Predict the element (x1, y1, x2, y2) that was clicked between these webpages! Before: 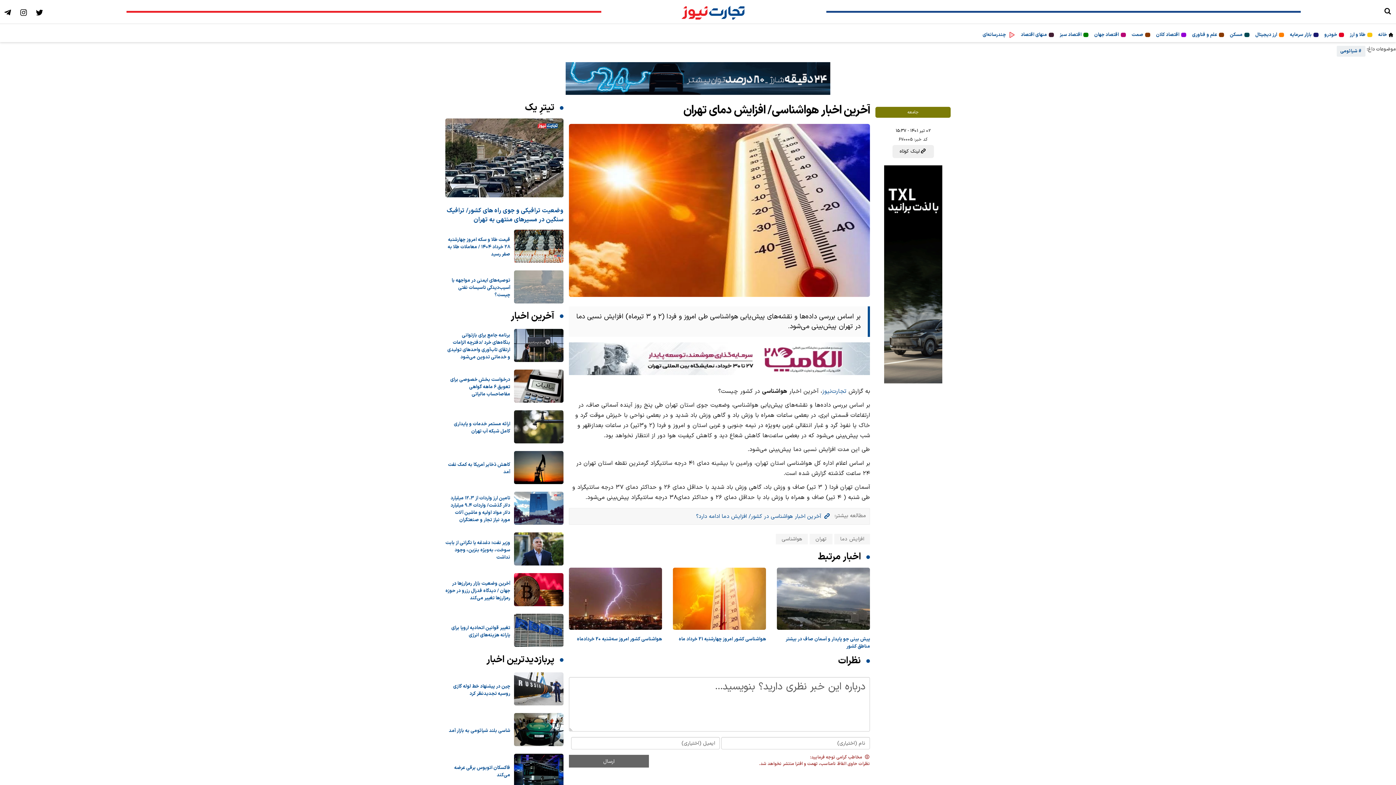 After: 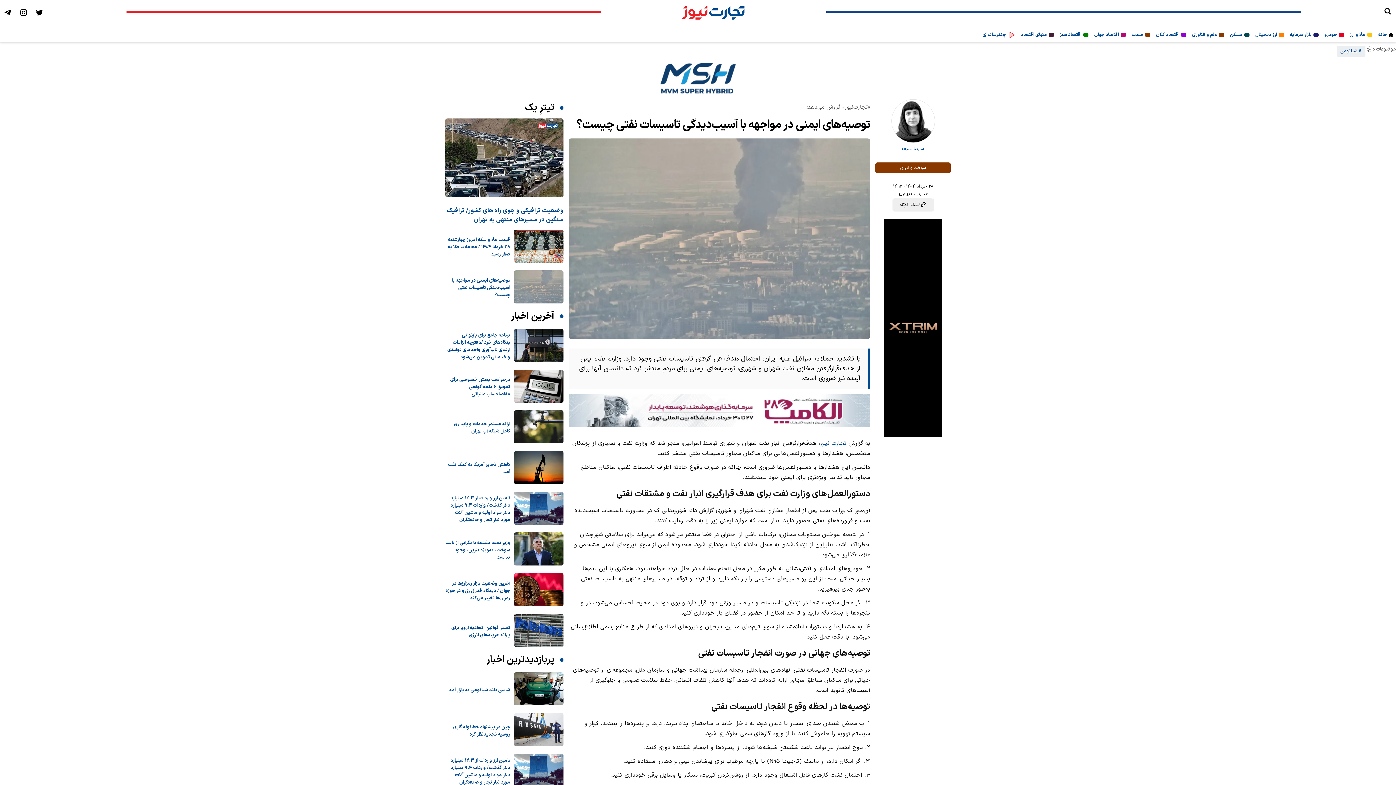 Action: bbox: (514, 299, 563, 305)